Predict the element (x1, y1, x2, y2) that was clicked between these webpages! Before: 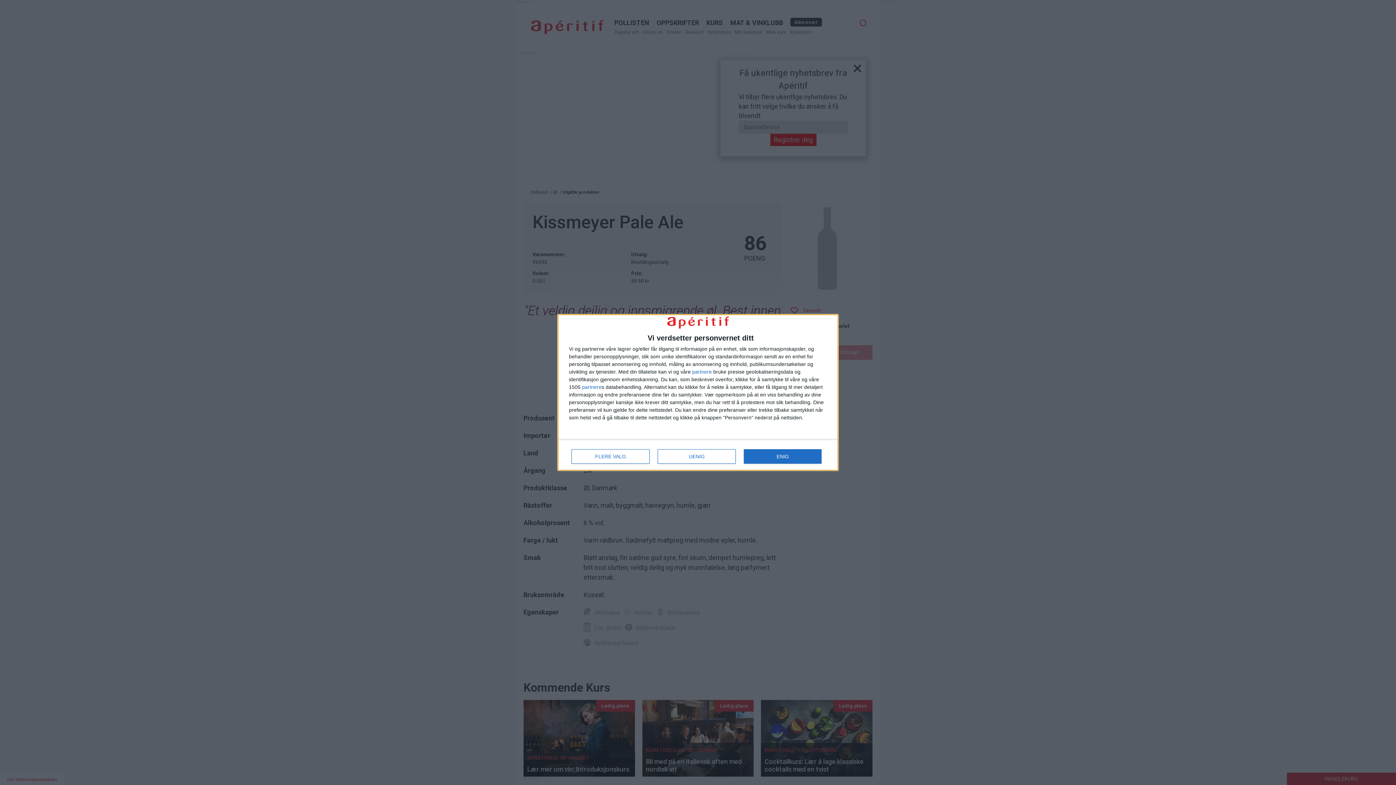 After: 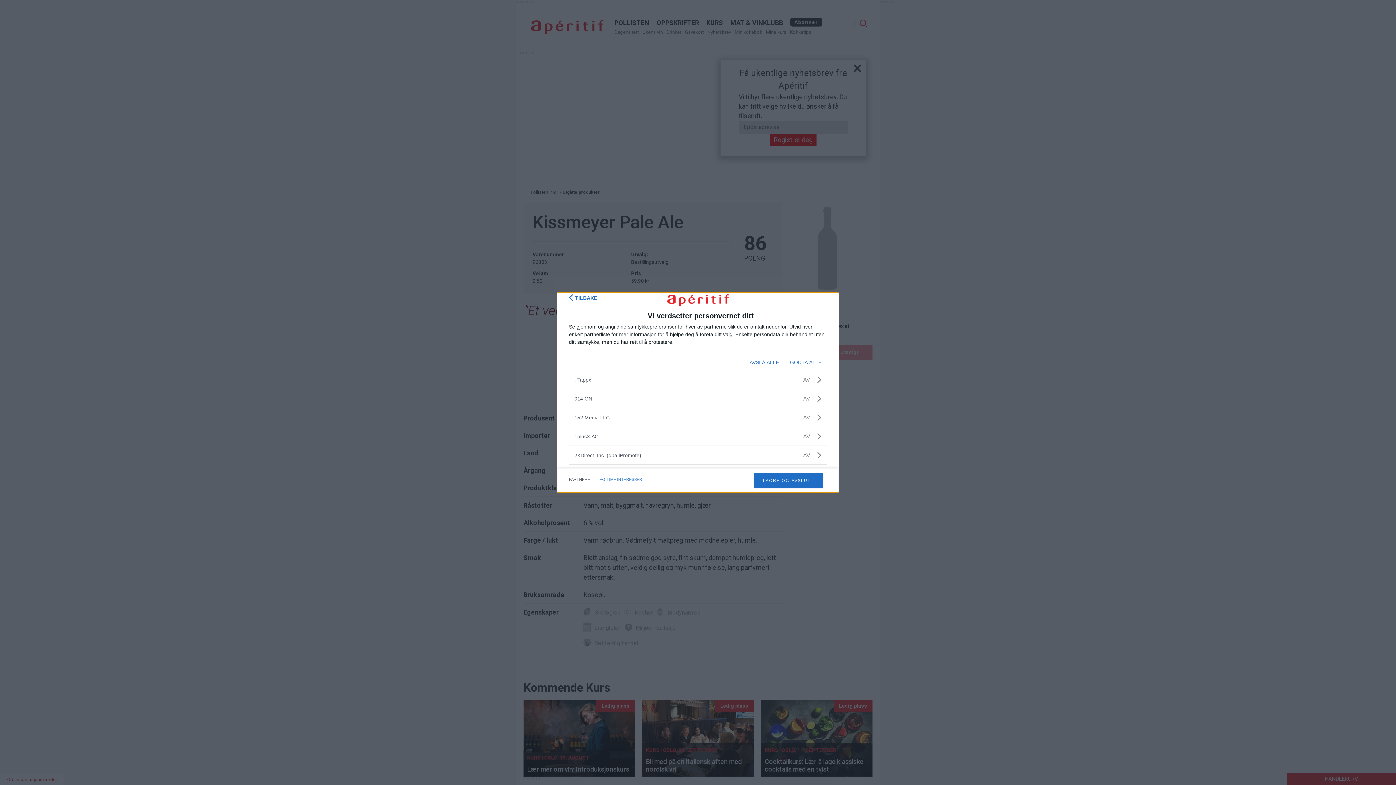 Action: bbox: (692, 369, 712, 374) label: partnere